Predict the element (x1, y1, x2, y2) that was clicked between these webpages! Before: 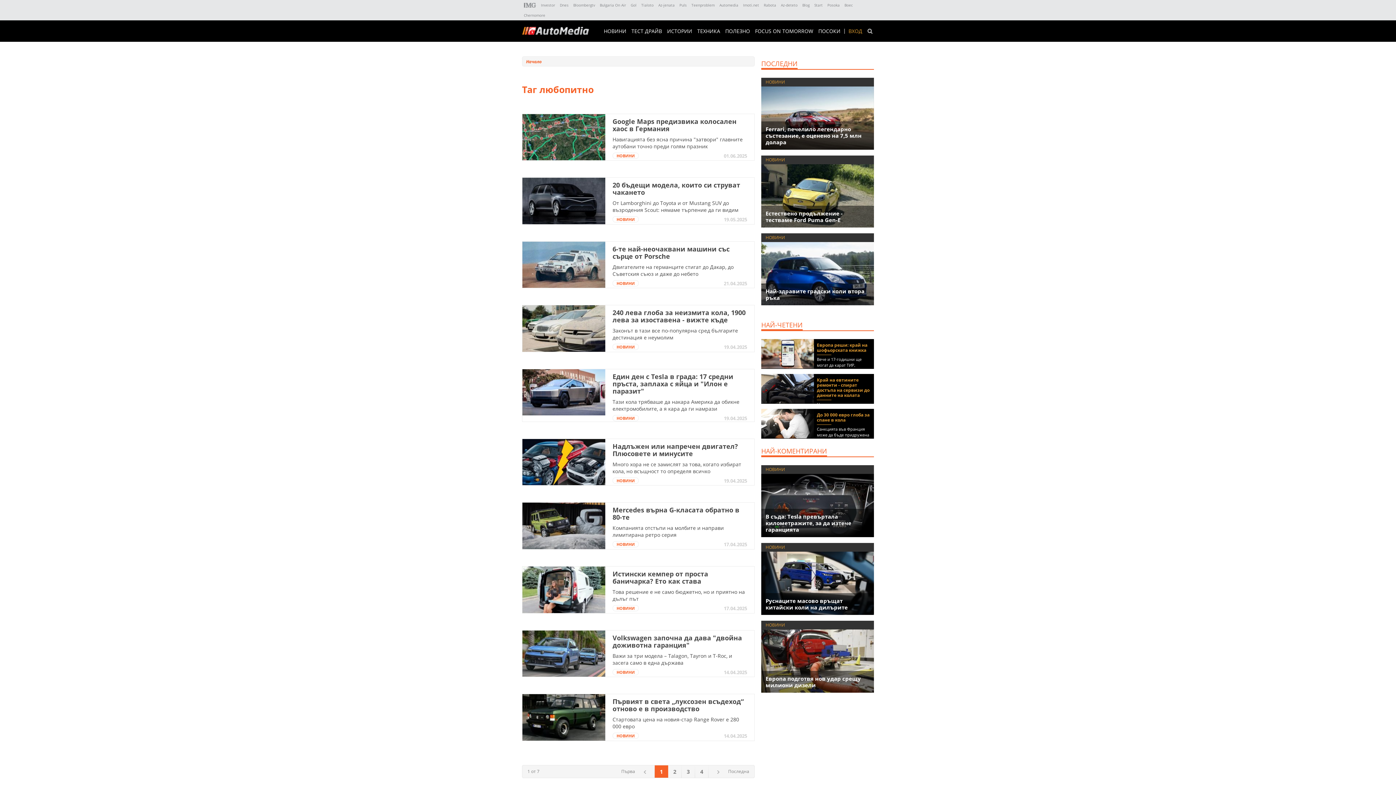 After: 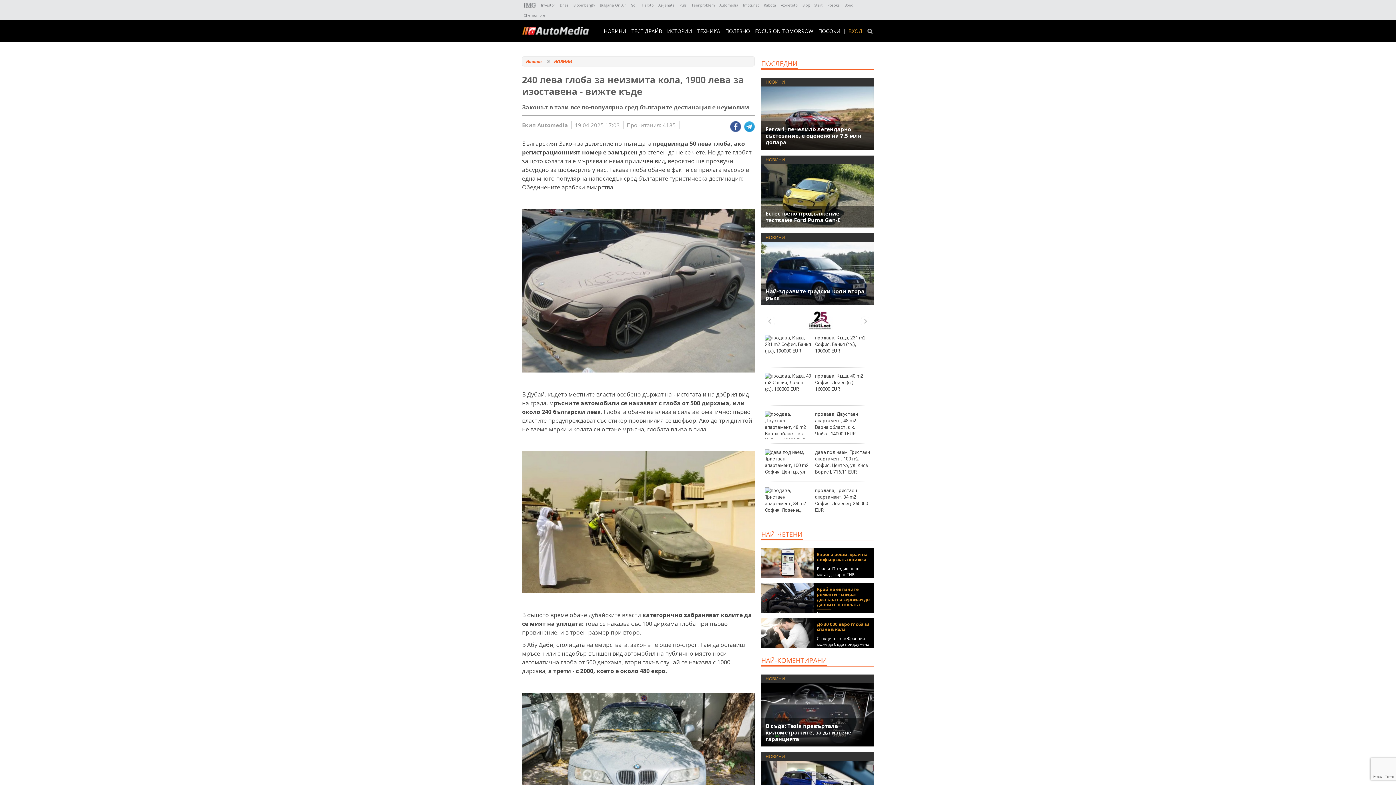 Action: bbox: (612, 308, 745, 324) label: 240 лева глоба за неизмита кола, 1900 лева за изоставена - вижте къде